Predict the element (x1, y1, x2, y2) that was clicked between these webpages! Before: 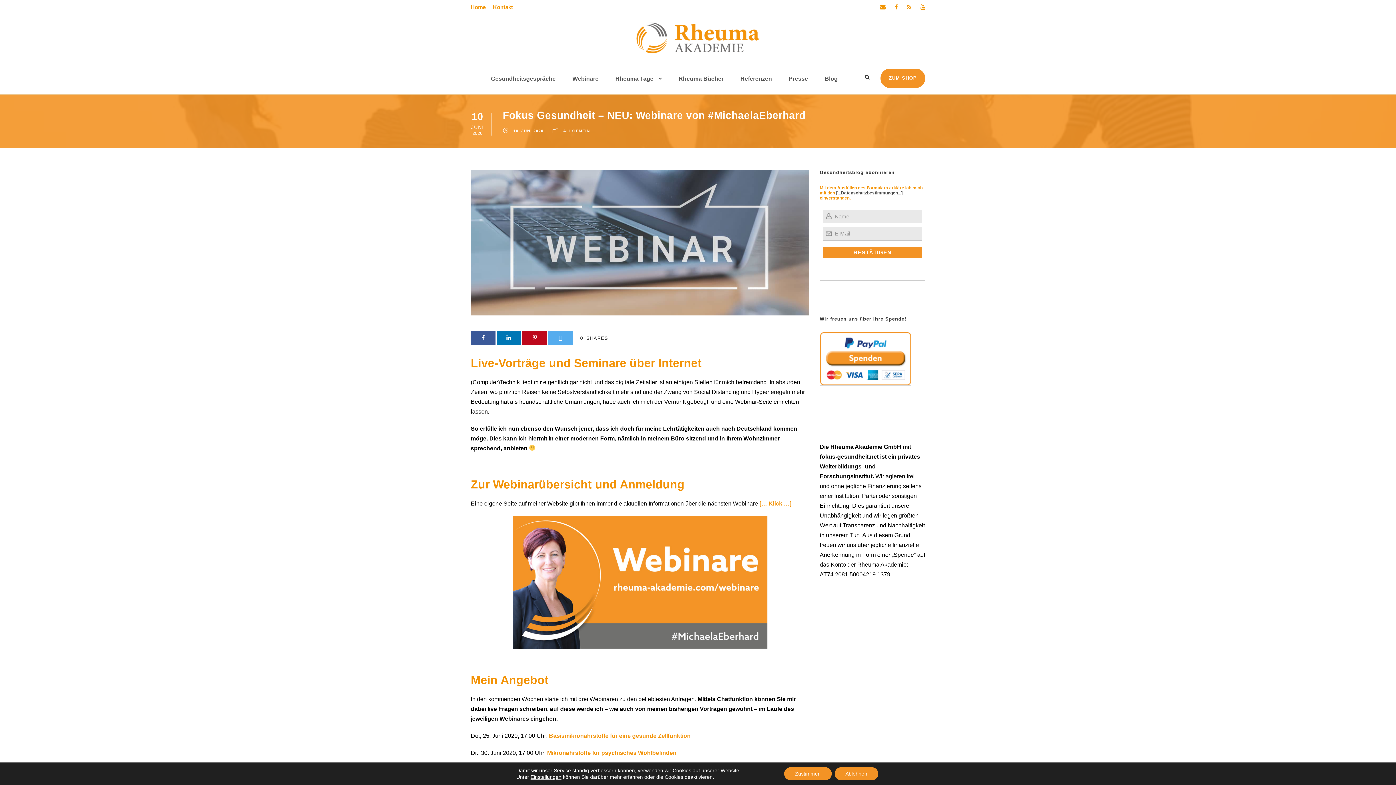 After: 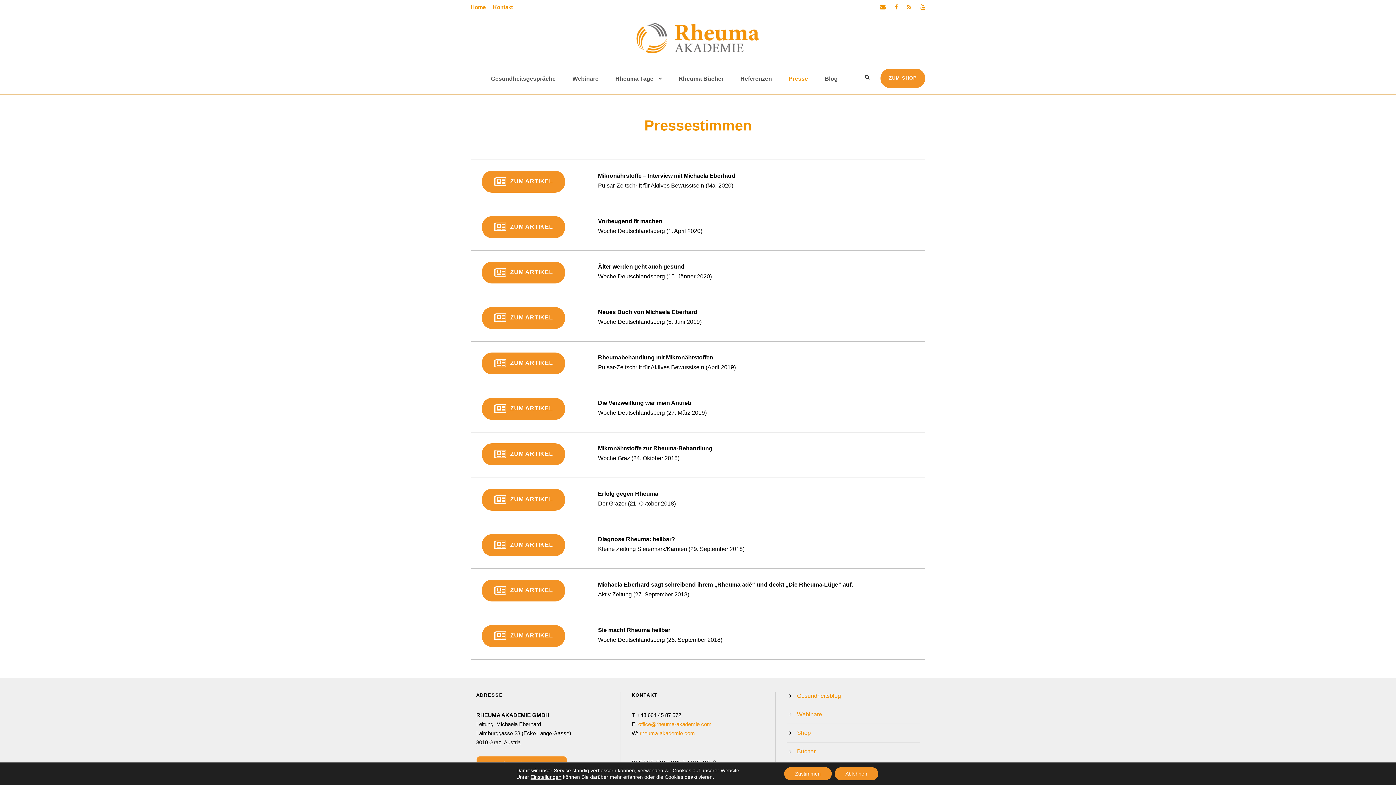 Action: label: Presse bbox: (788, 73, 808, 94)